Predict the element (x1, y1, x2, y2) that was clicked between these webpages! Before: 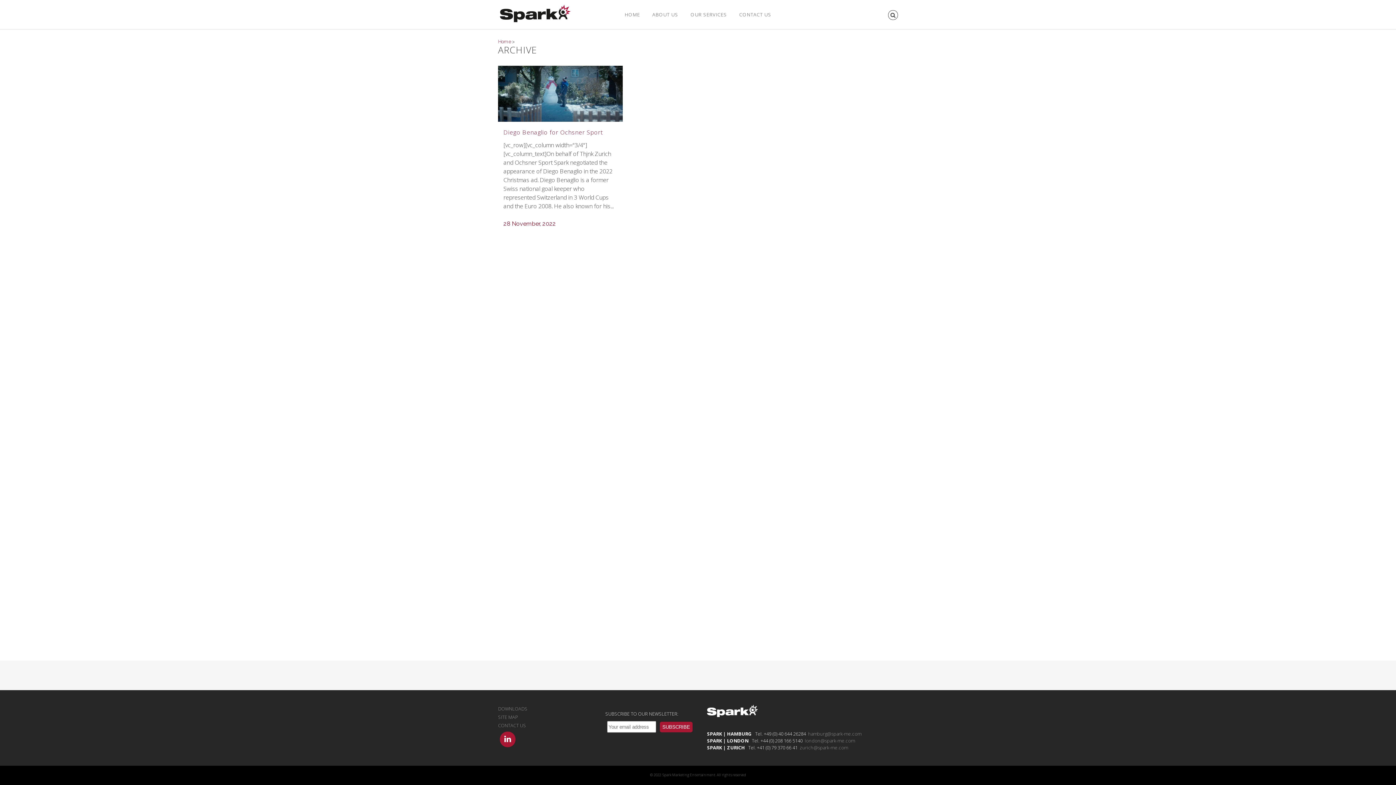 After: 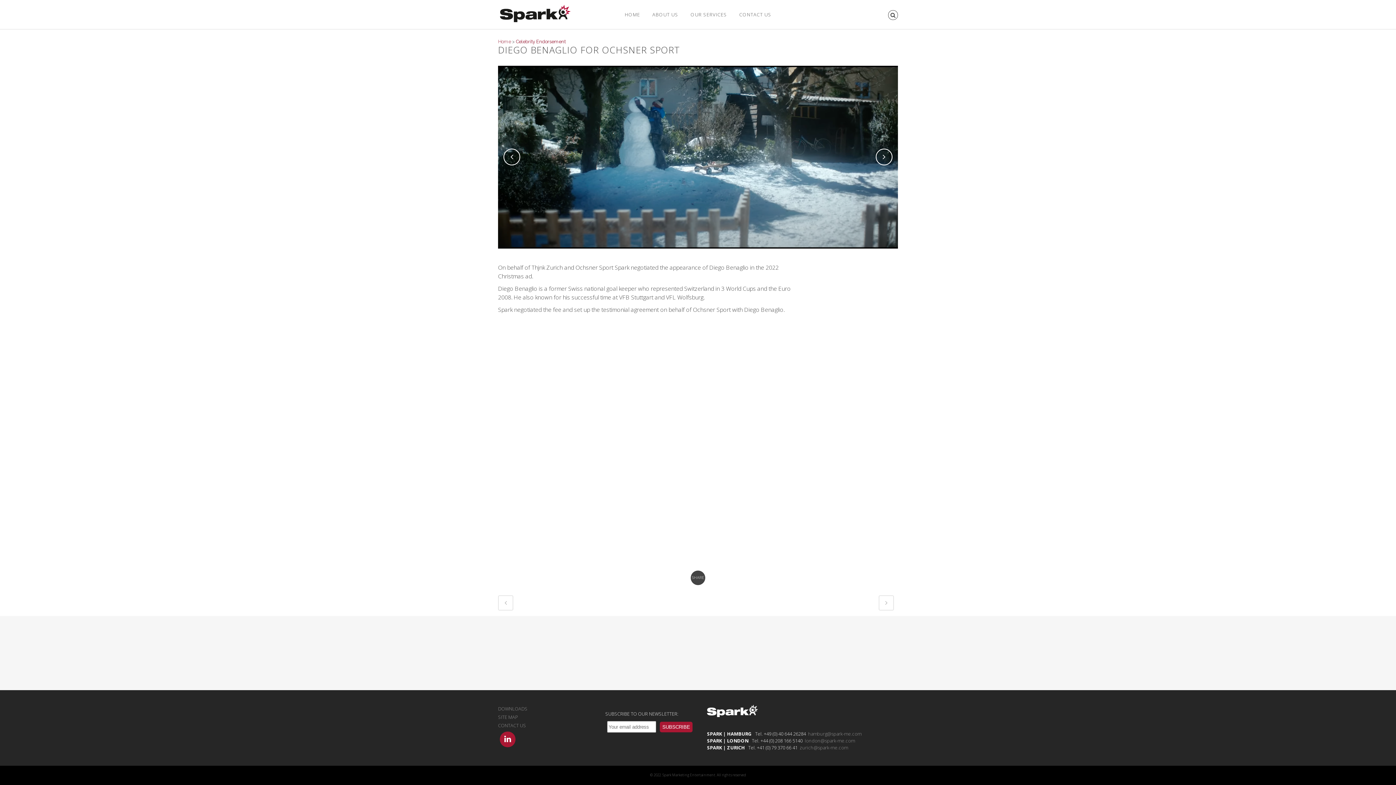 Action: label: Diego Benaglio for Ochsner Sport bbox: (503, 128, 602, 136)